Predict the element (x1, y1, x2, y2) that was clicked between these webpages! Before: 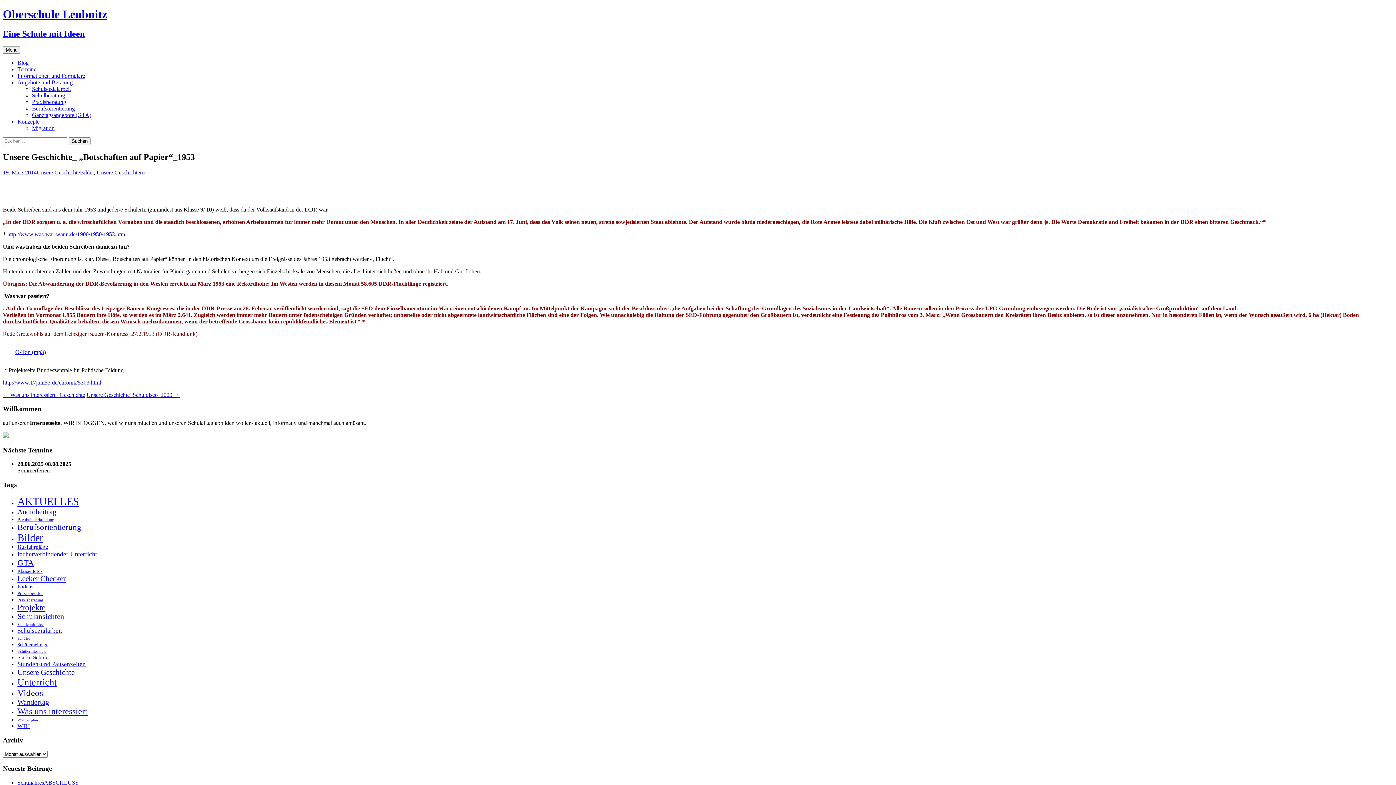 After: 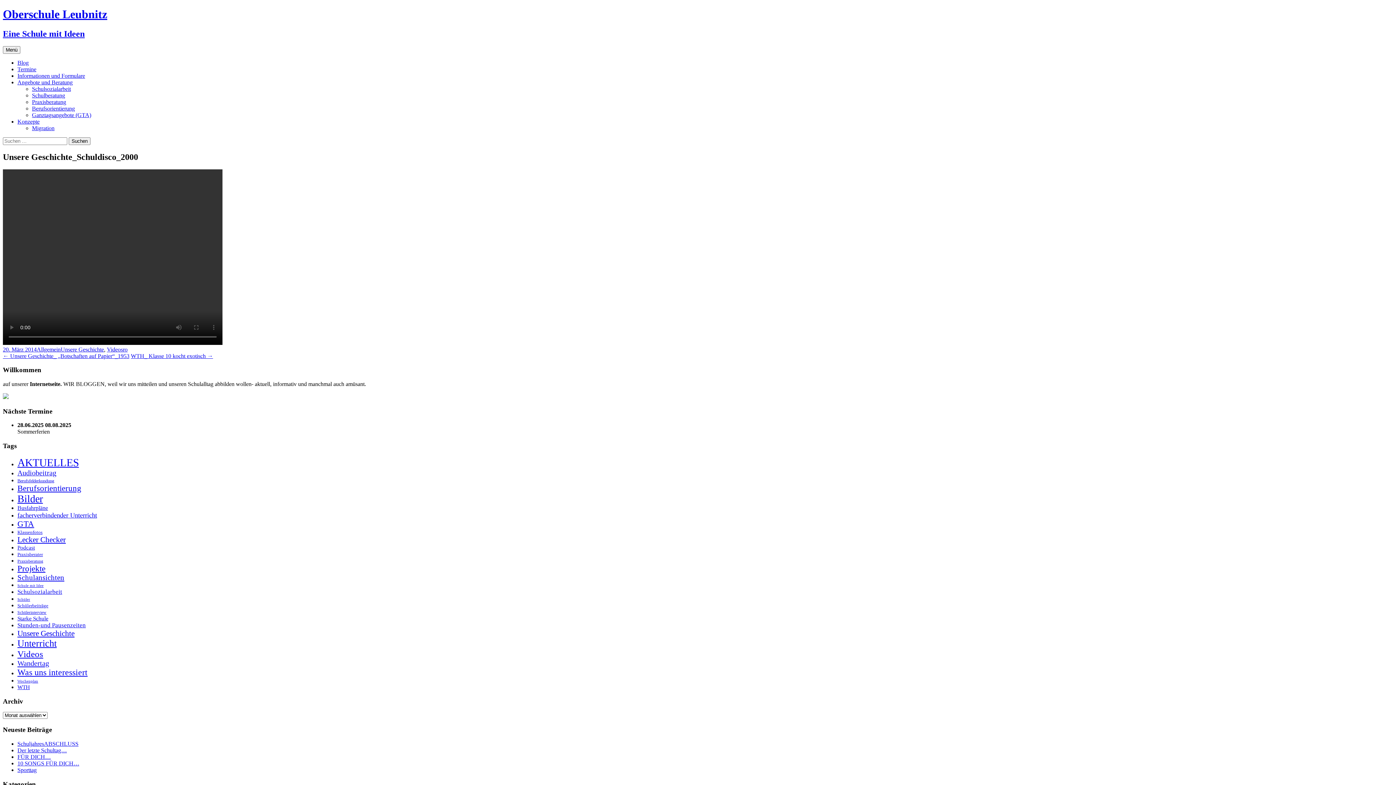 Action: bbox: (86, 391, 179, 398) label: Unsere Geschichte_Schuldisco_2000 →